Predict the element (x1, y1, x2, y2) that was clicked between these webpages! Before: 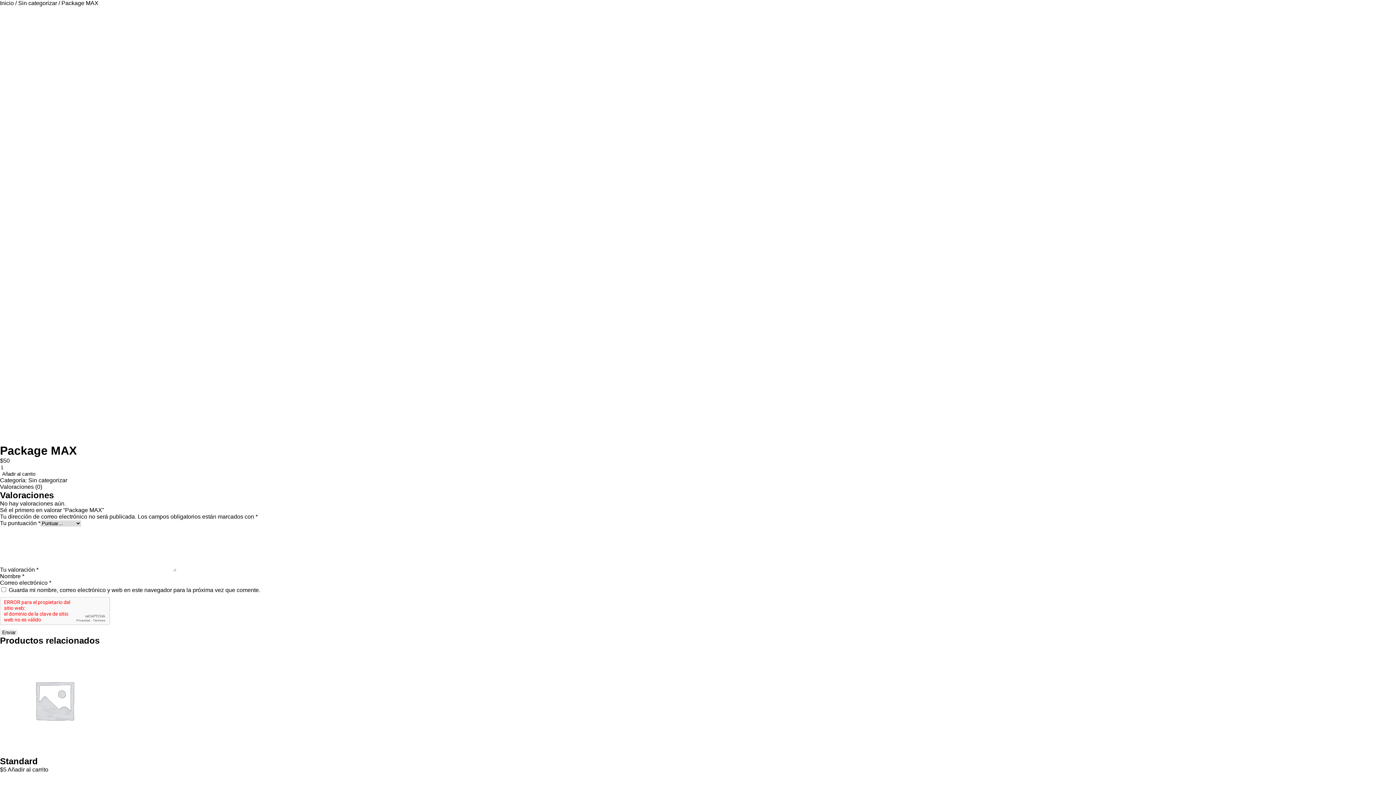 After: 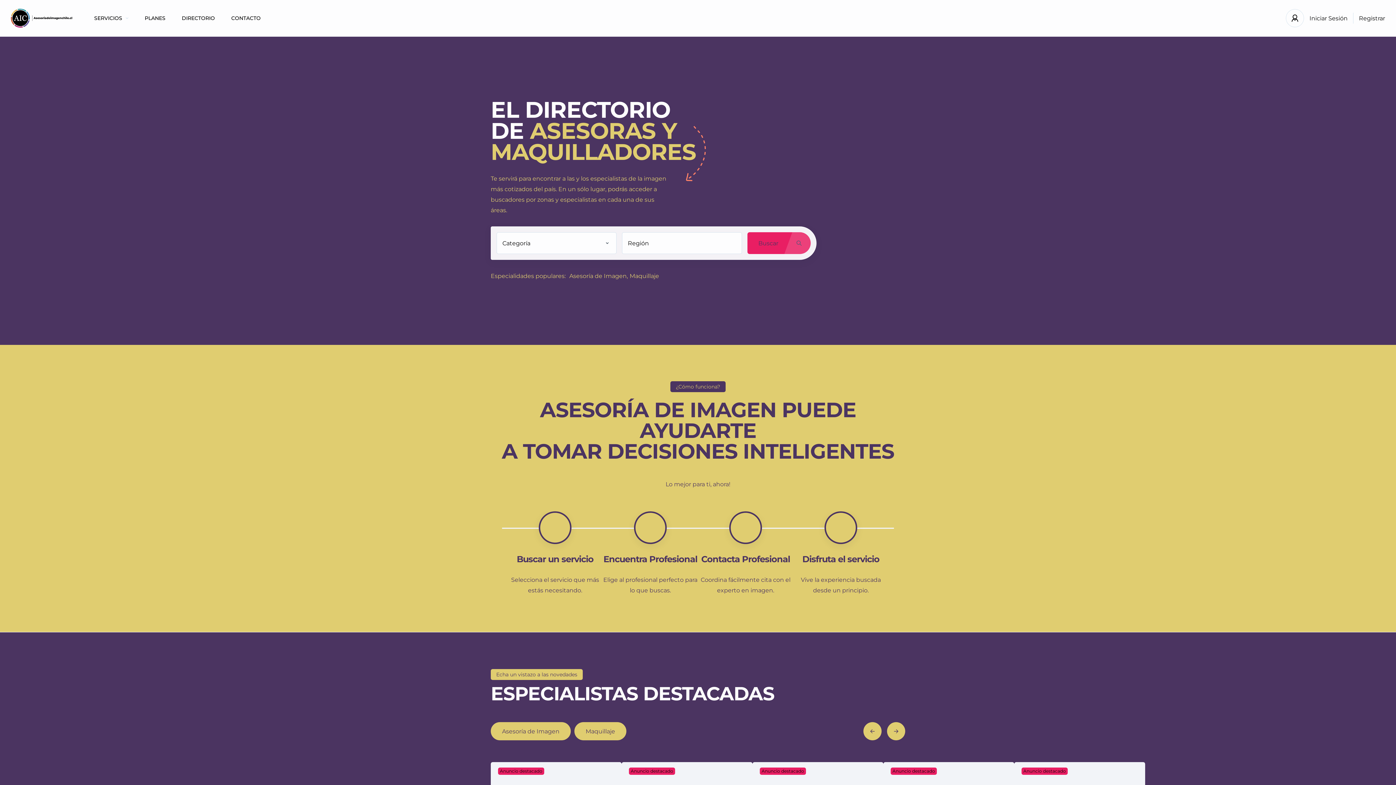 Action: label: Inicio bbox: (0, 0, 13, 6)